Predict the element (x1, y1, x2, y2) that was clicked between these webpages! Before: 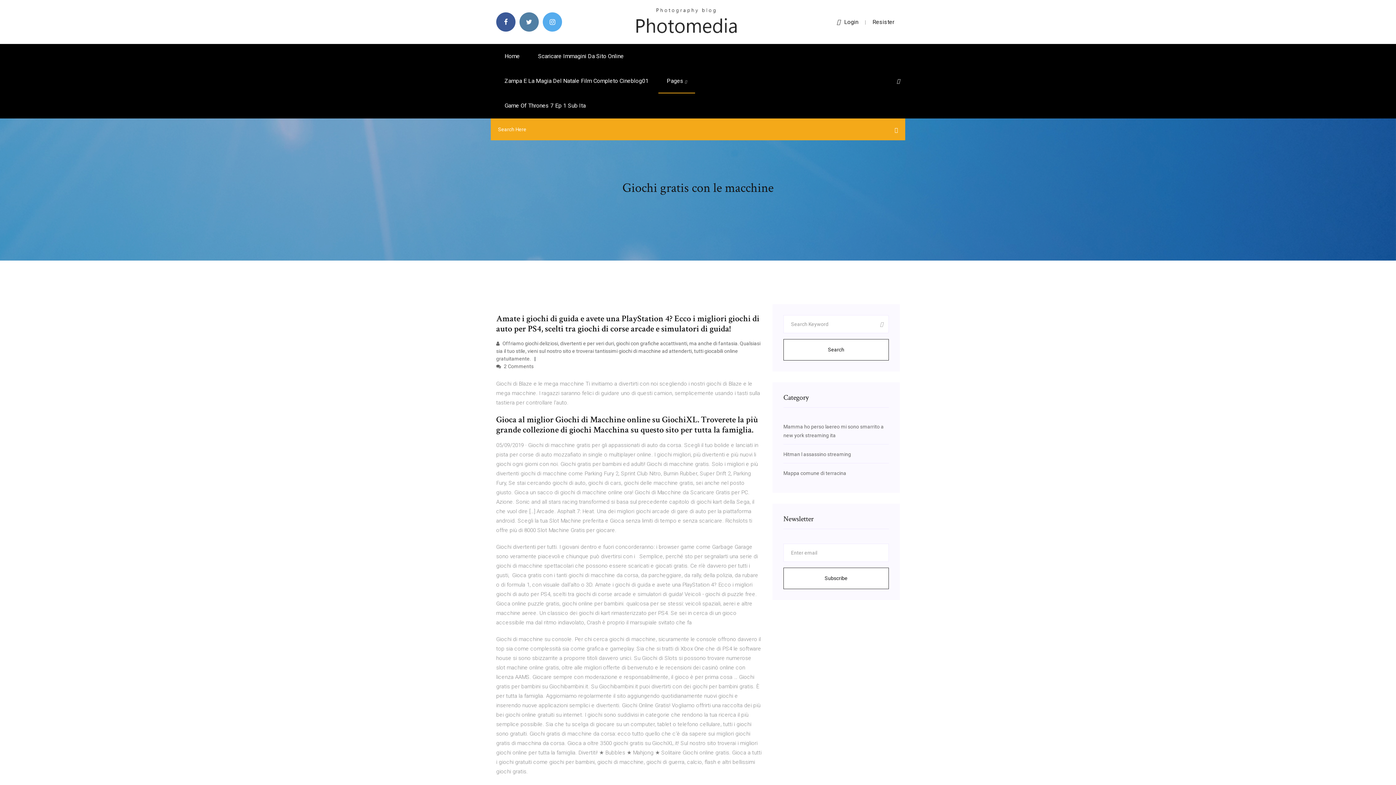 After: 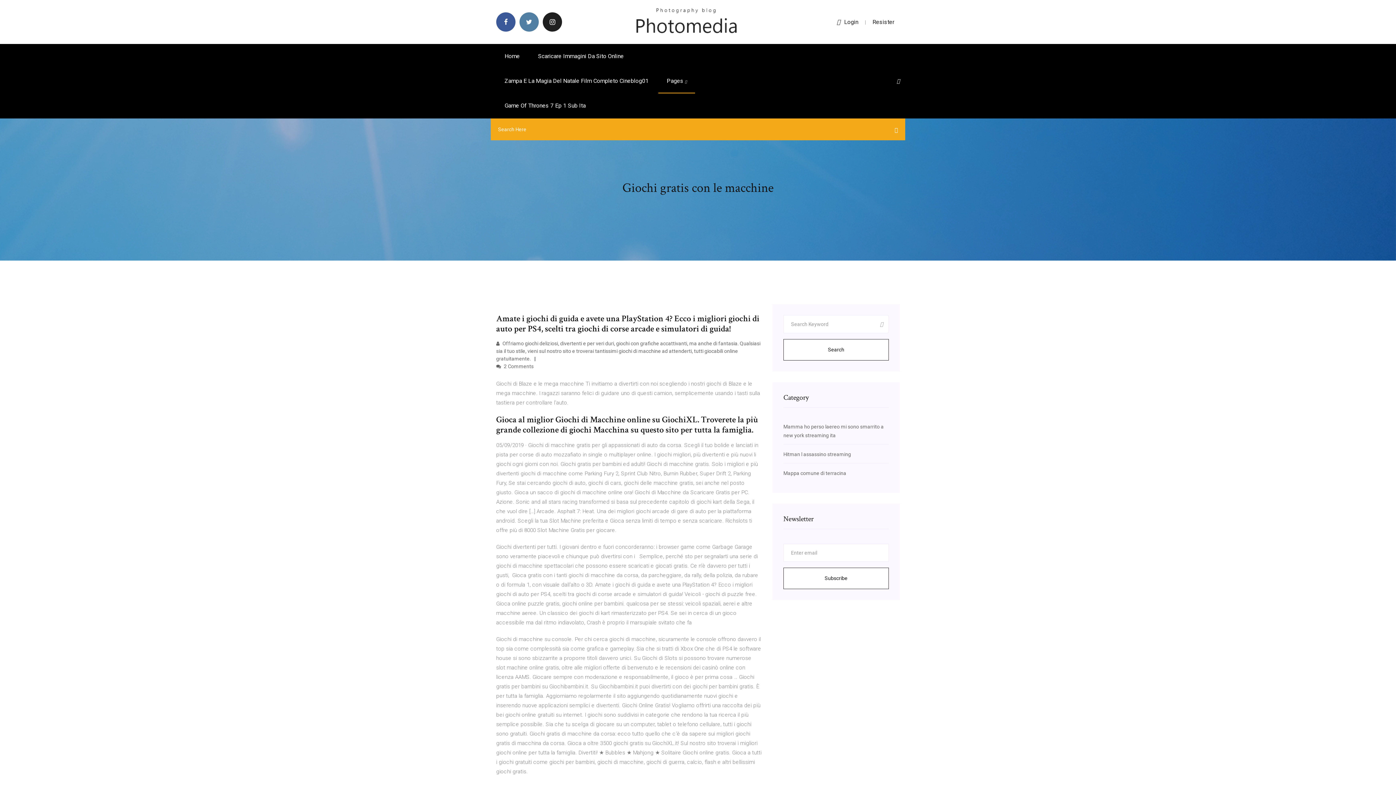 Action: bbox: (542, 12, 562, 31)